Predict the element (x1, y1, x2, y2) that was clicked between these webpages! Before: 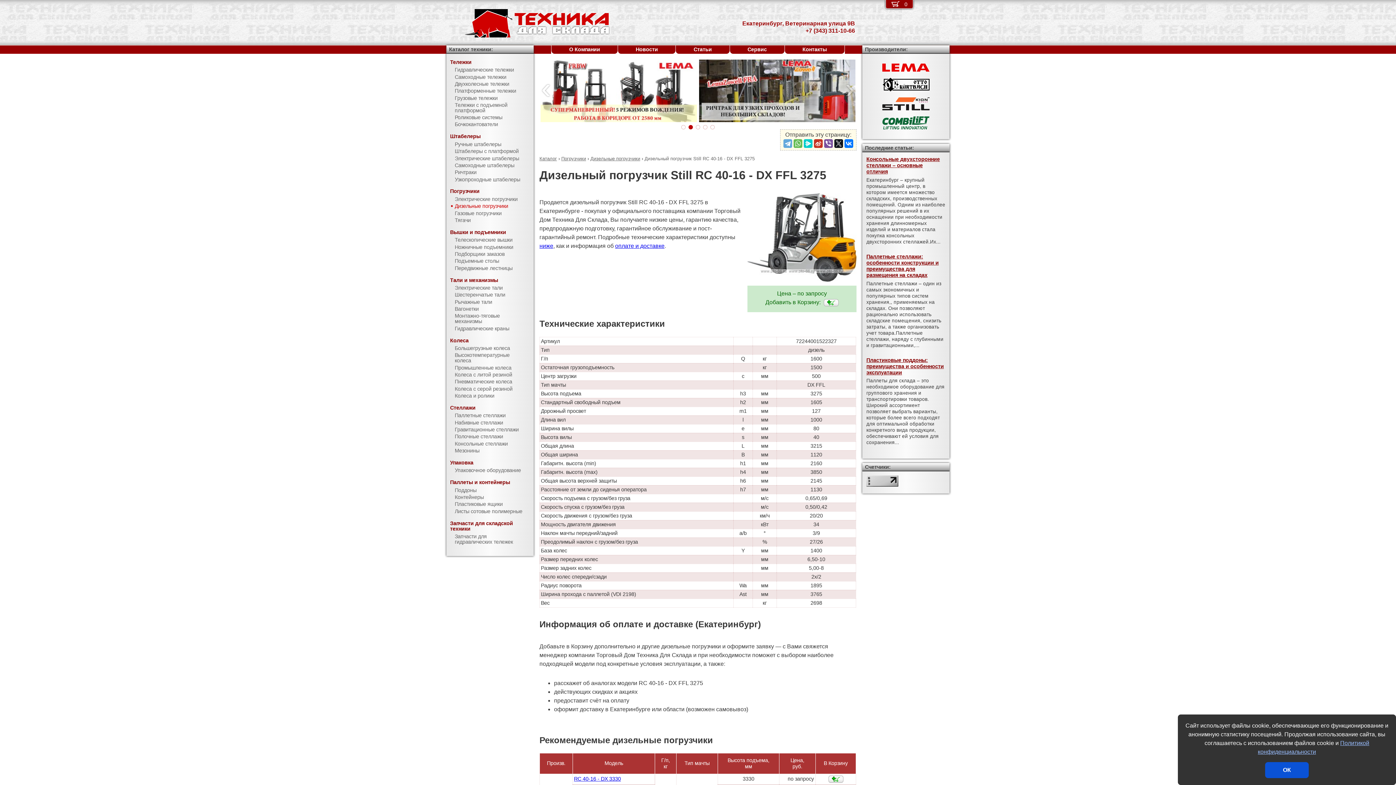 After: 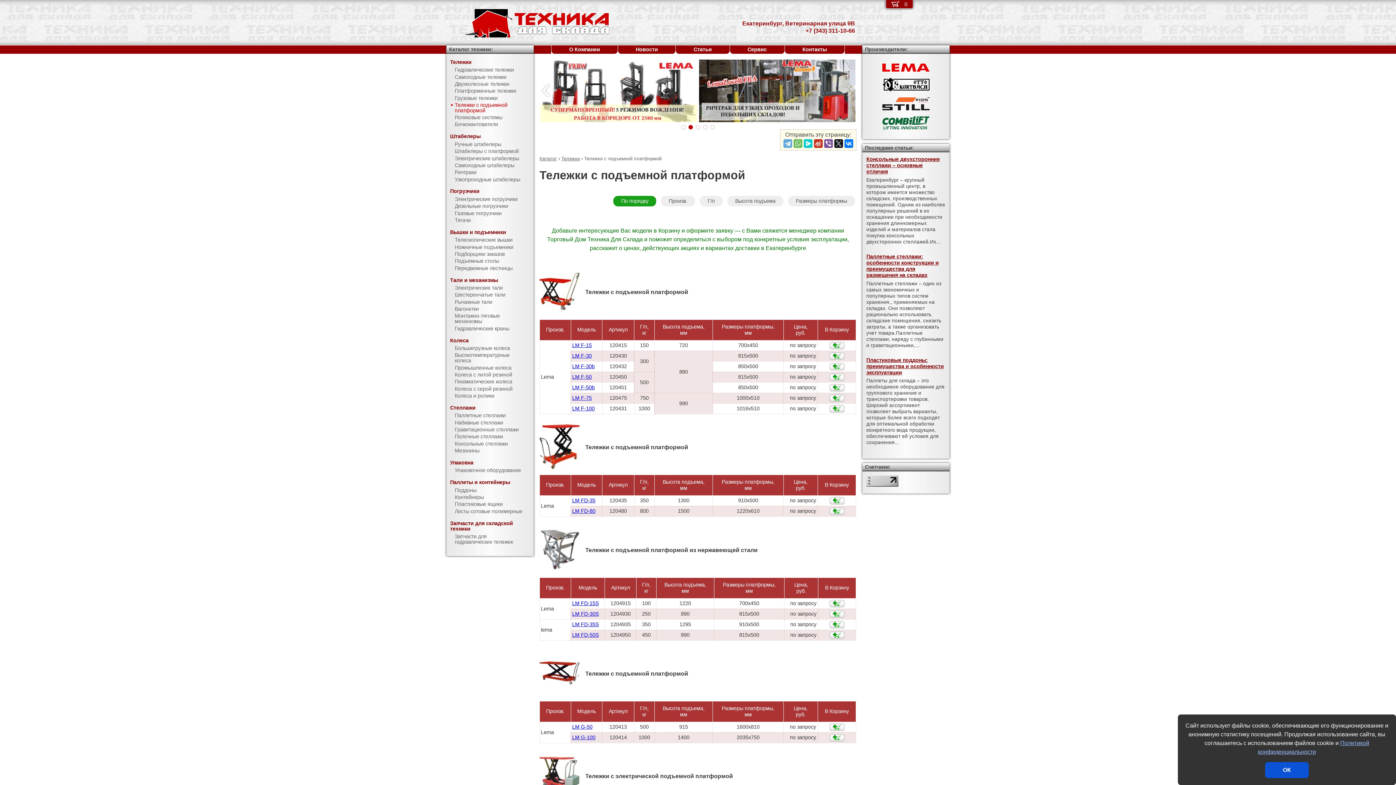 Action: bbox: (446, 101, 533, 114) label: Тележки с подъемной платформой